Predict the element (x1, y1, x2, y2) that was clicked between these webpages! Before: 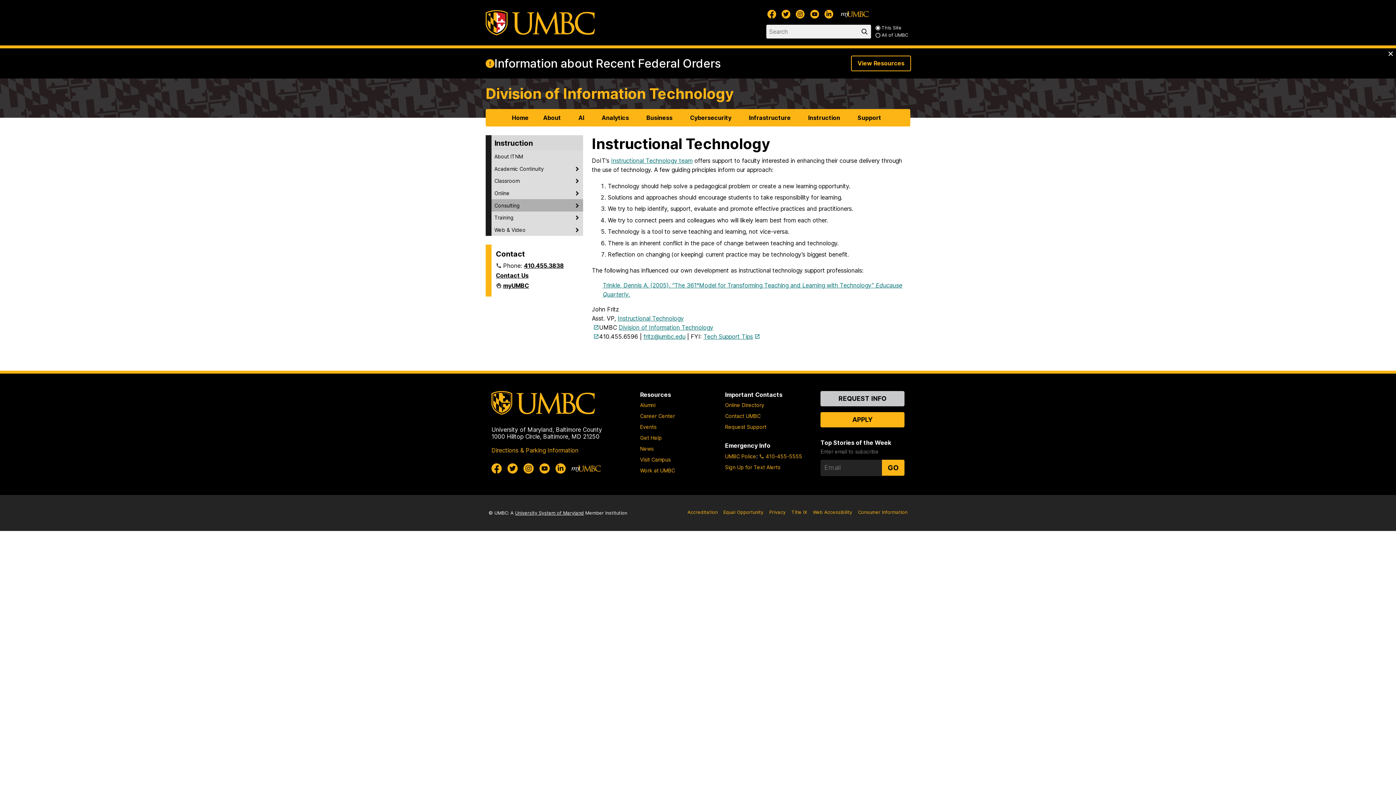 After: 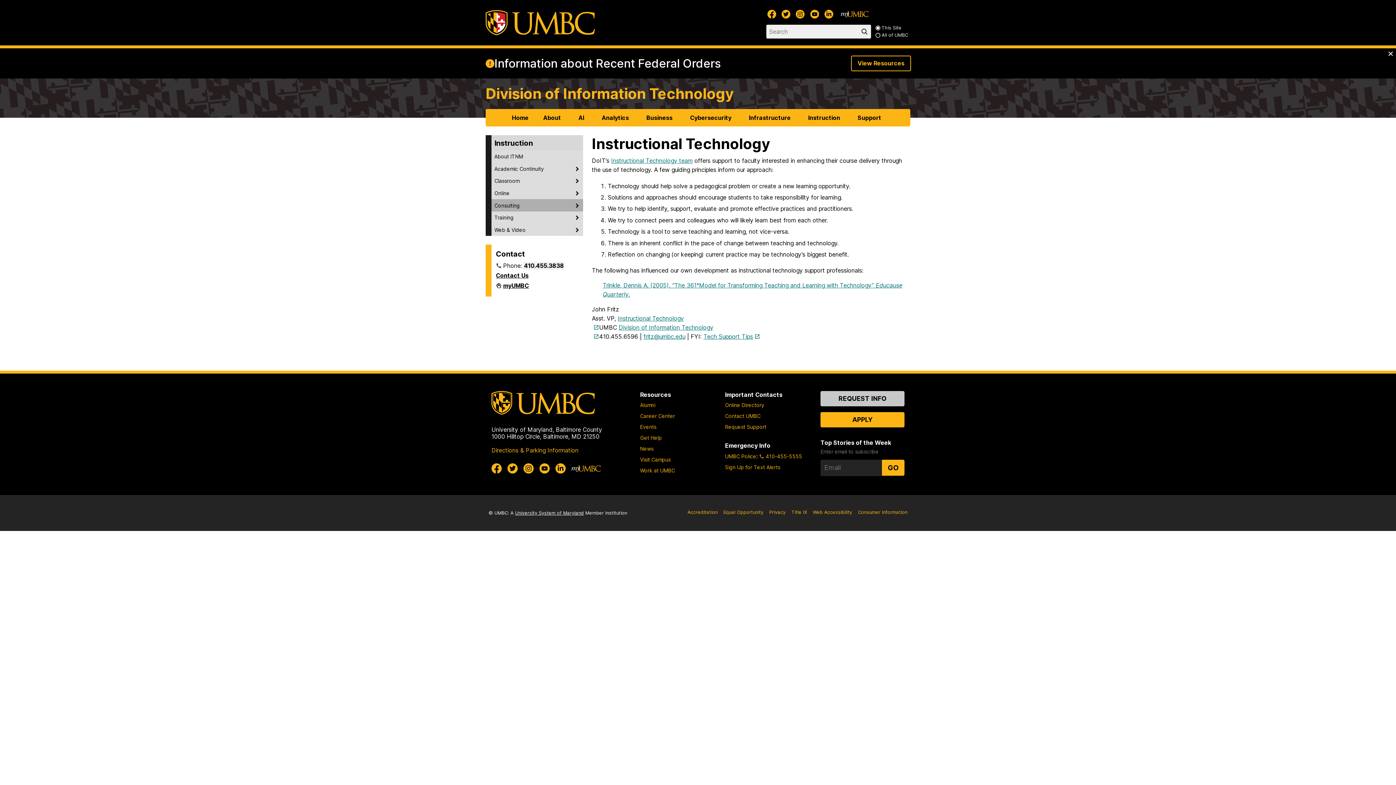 Action: label: 410.455.3838 bbox: (523, 262, 564, 269)